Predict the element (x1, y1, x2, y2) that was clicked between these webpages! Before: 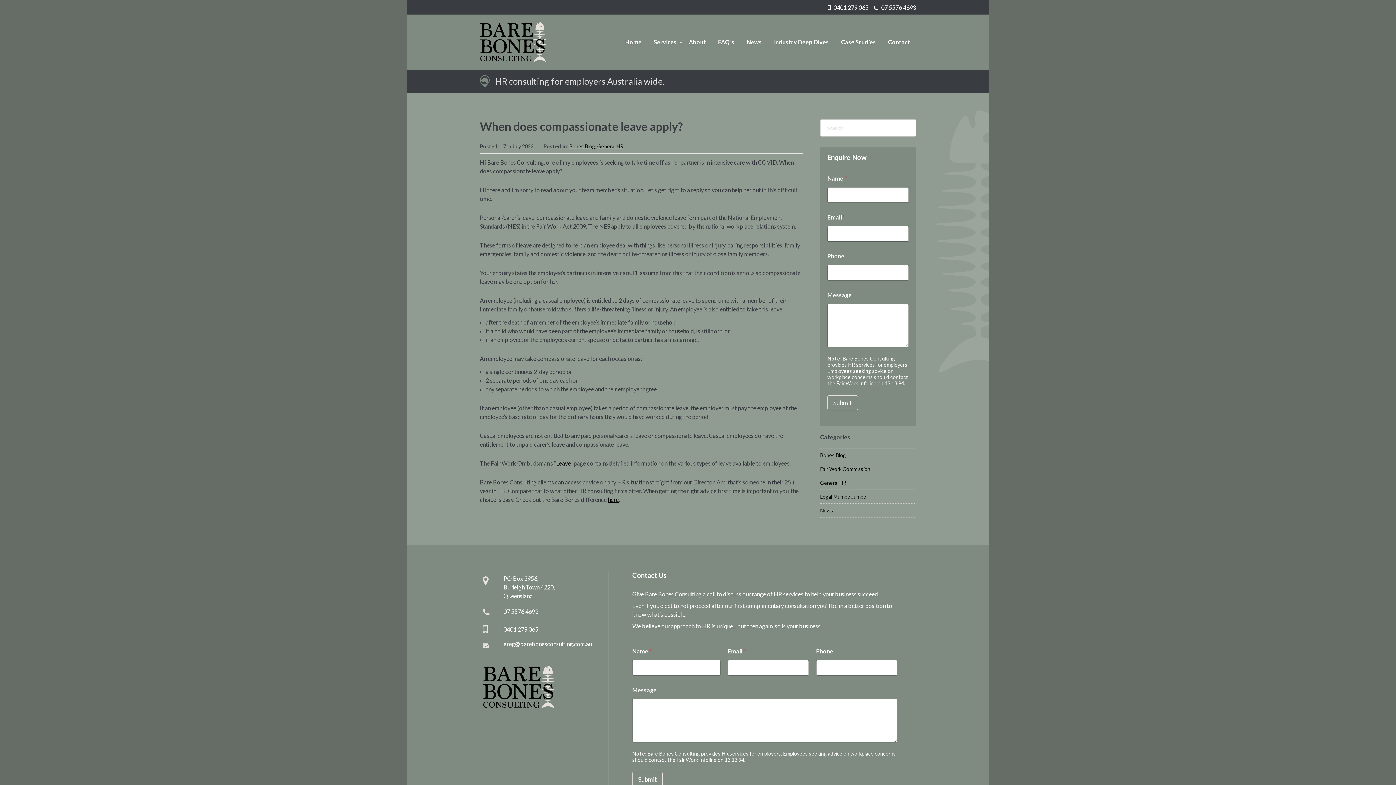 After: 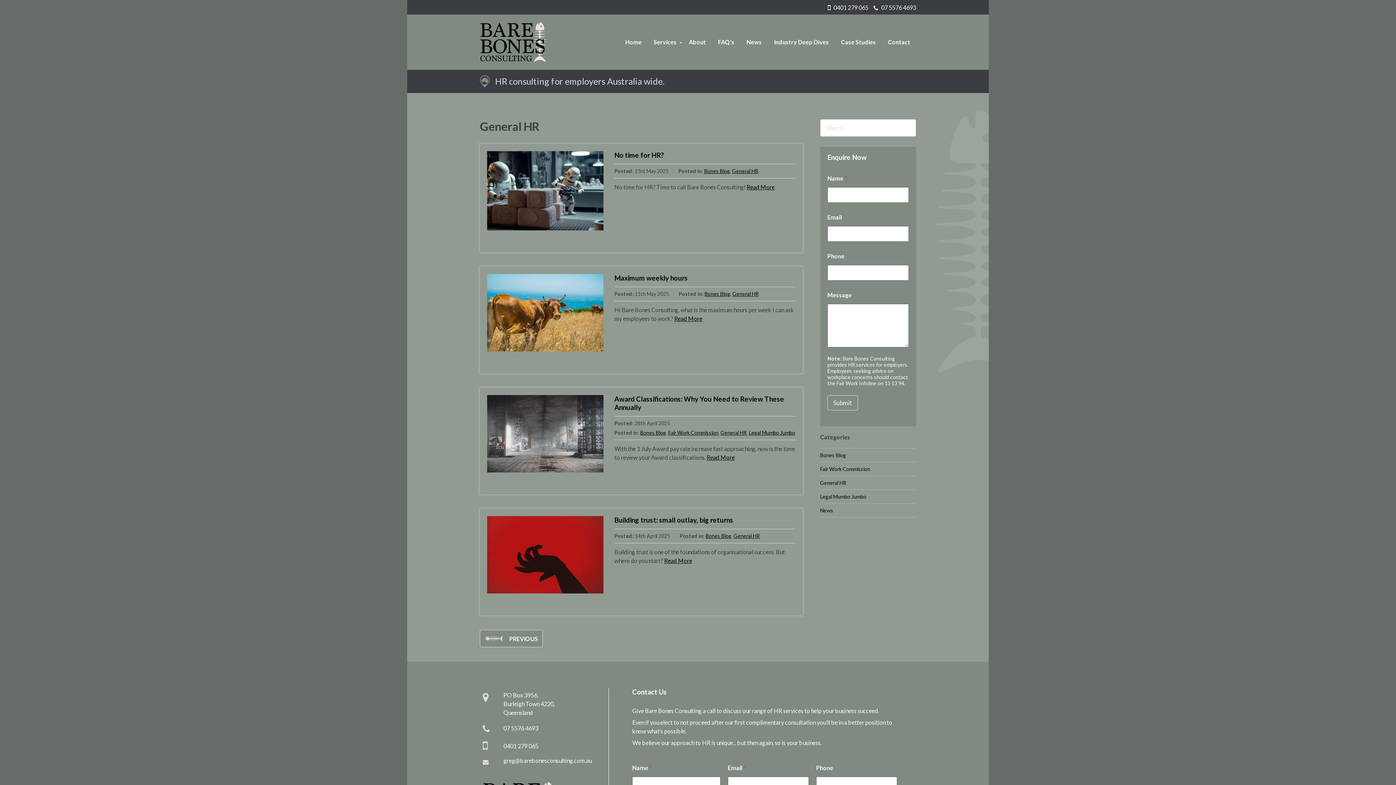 Action: bbox: (597, 143, 623, 149) label: General HR